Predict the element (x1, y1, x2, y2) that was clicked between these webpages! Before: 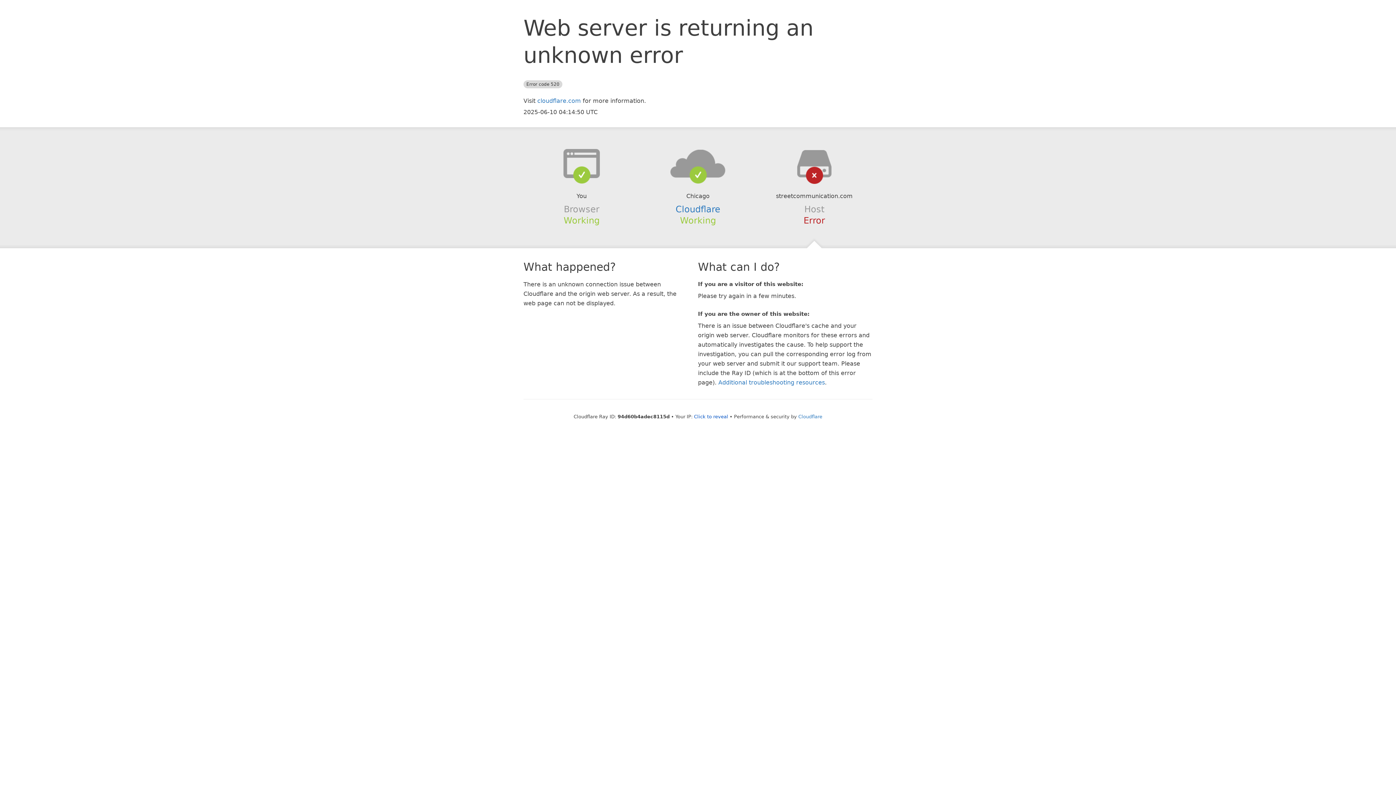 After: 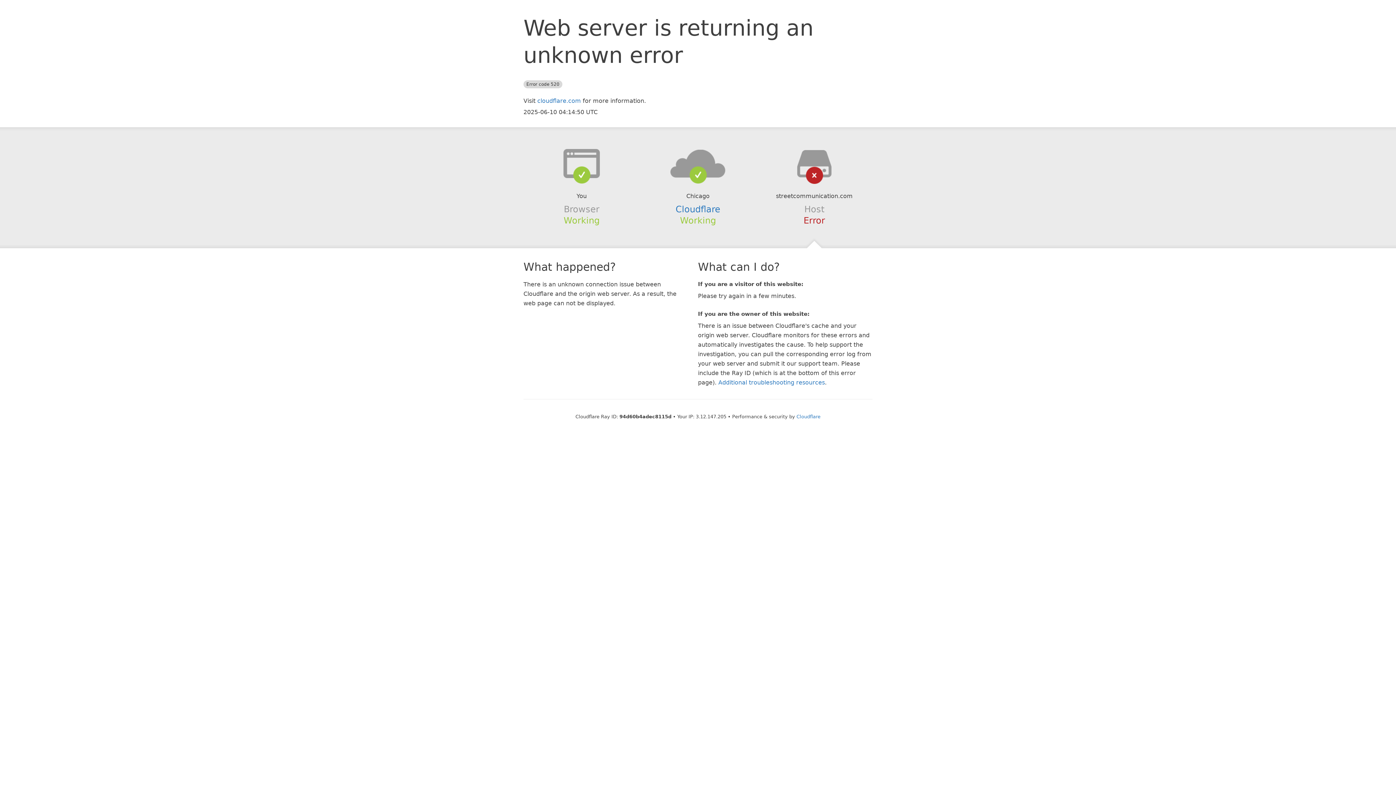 Action: bbox: (694, 414, 728, 419) label: Click to reveal